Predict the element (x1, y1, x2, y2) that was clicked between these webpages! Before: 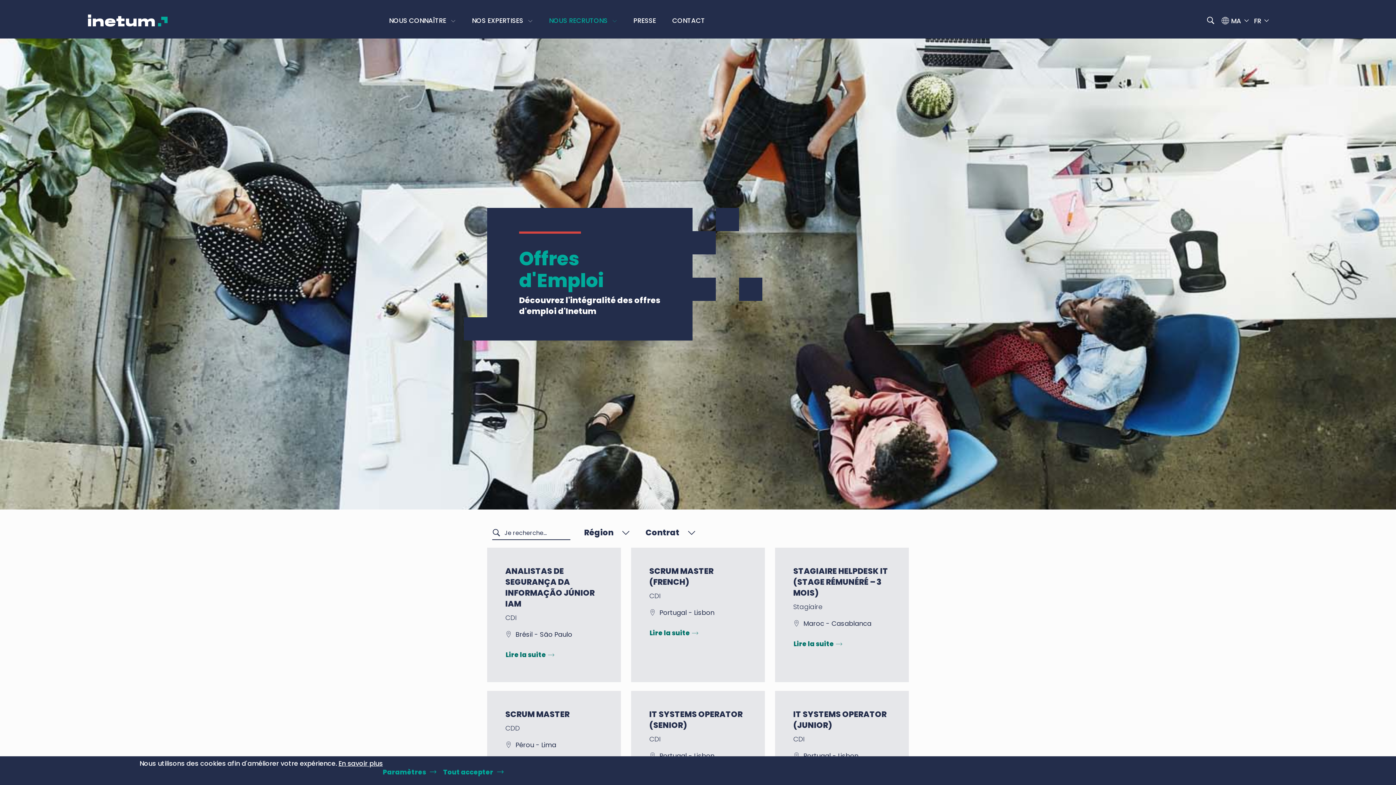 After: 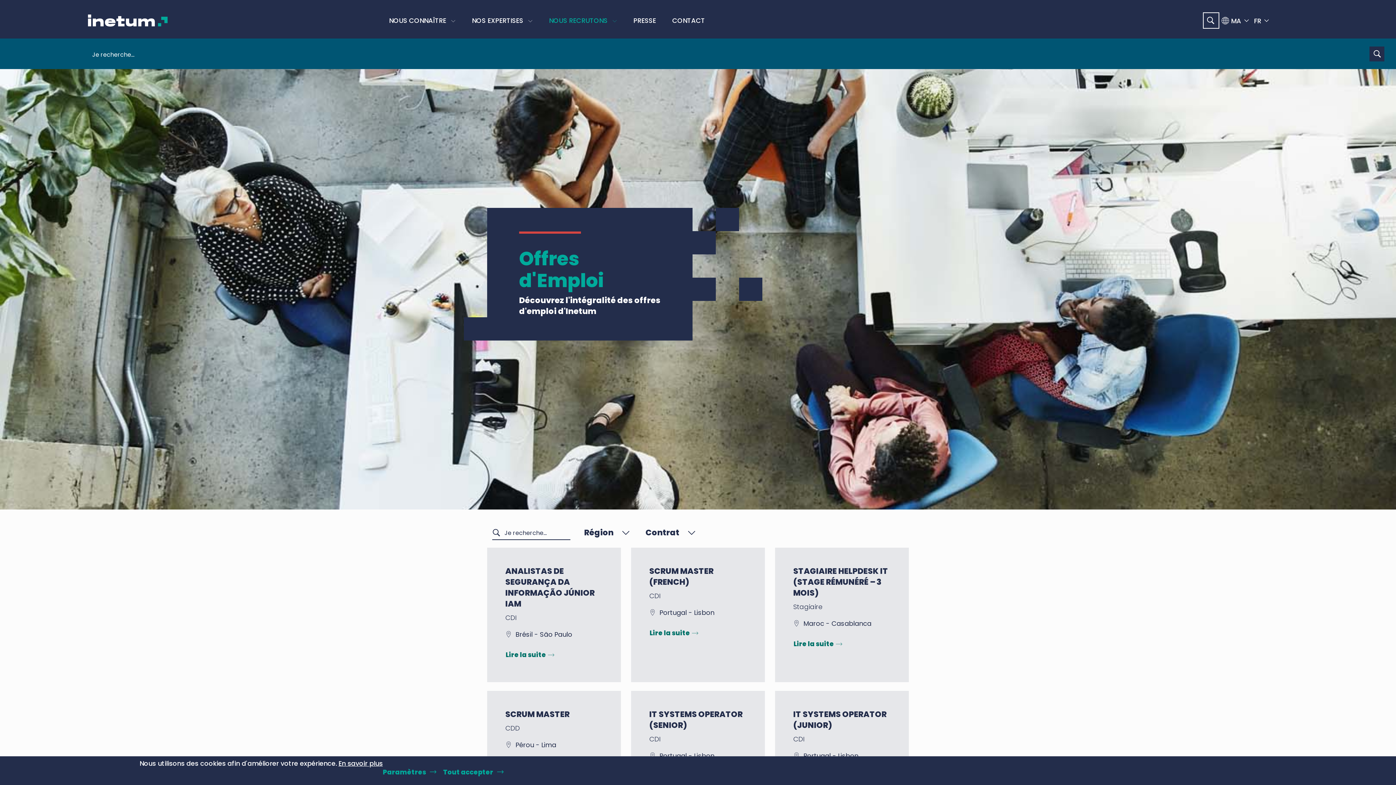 Action: bbox: (1204, 13, 1219, 28) label:  